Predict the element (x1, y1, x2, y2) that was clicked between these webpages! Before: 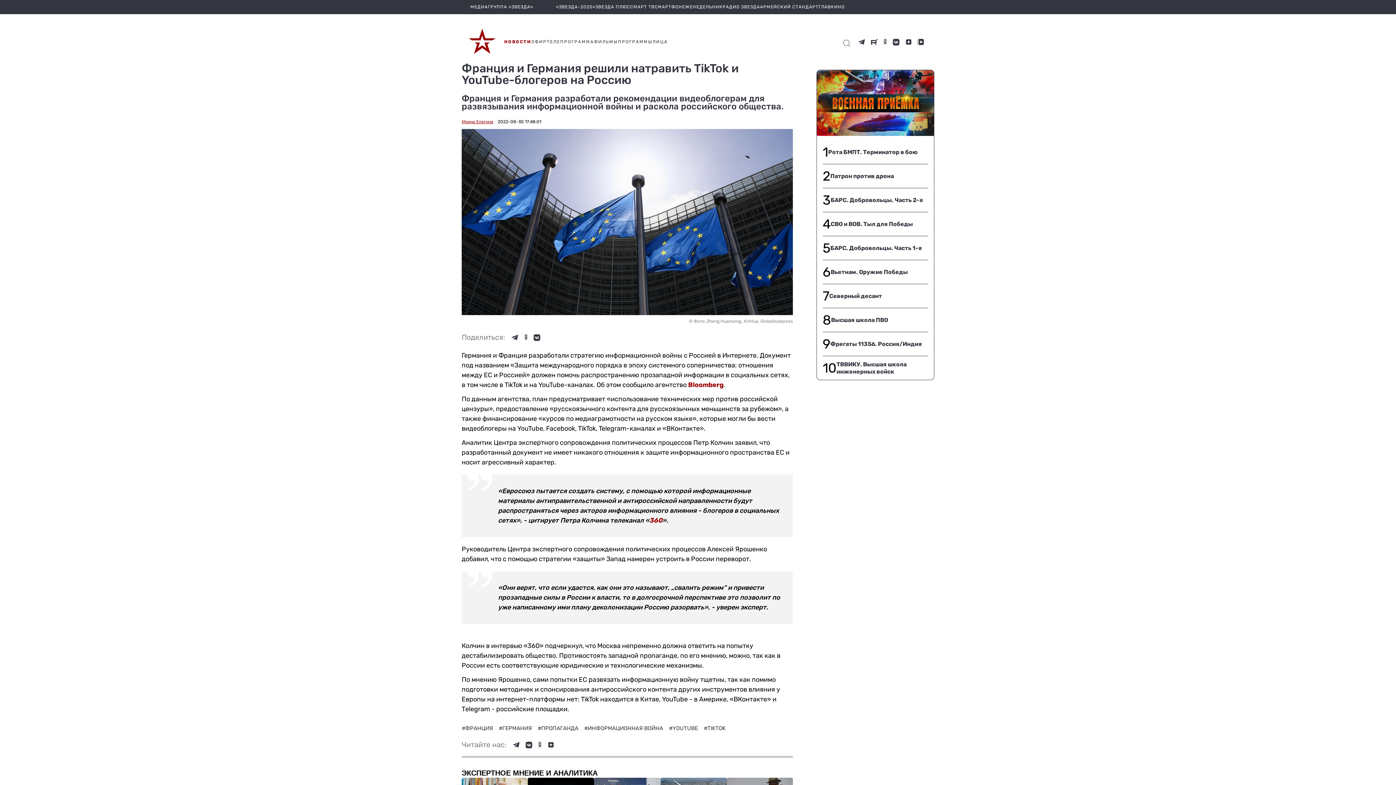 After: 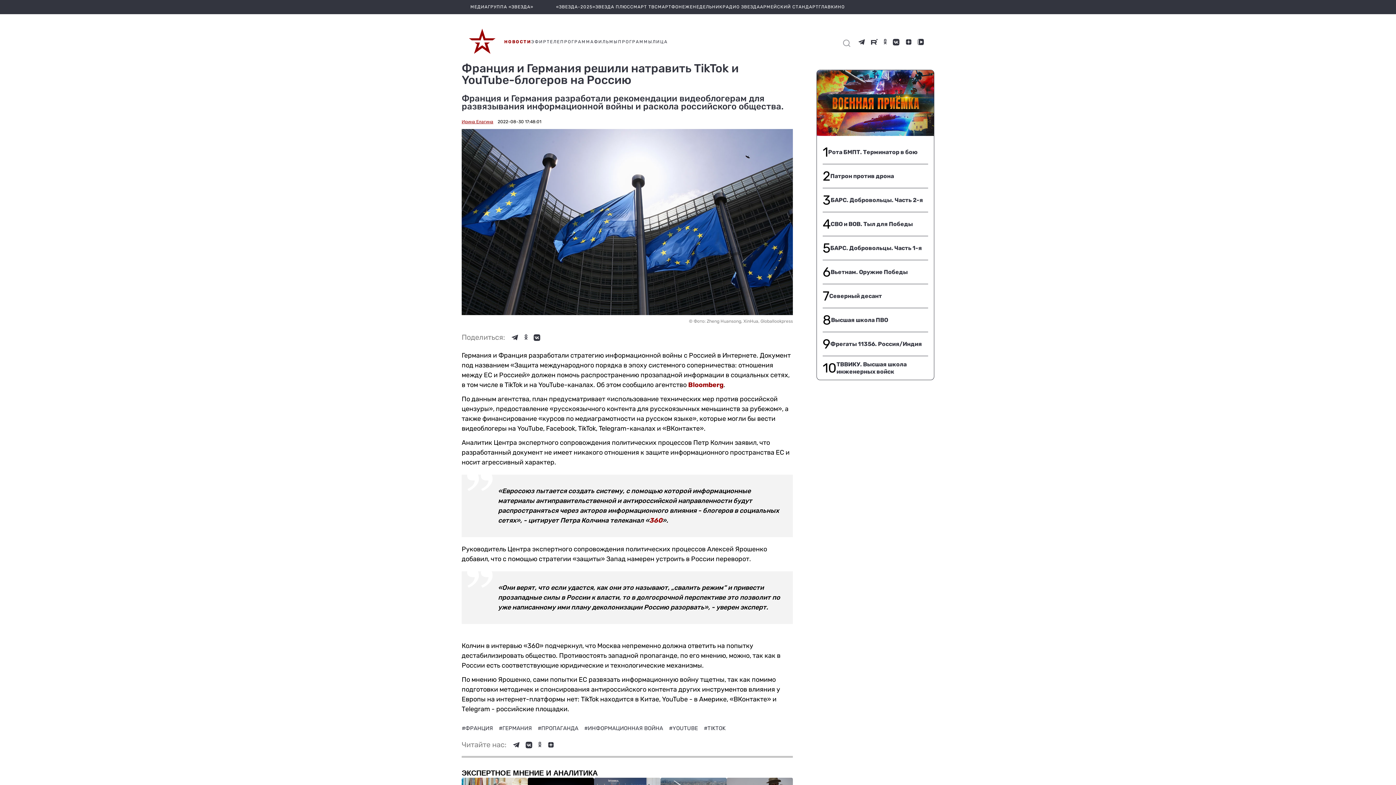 Action: label: ГЛАВКИНО bbox: (818, 4, 844, 9)